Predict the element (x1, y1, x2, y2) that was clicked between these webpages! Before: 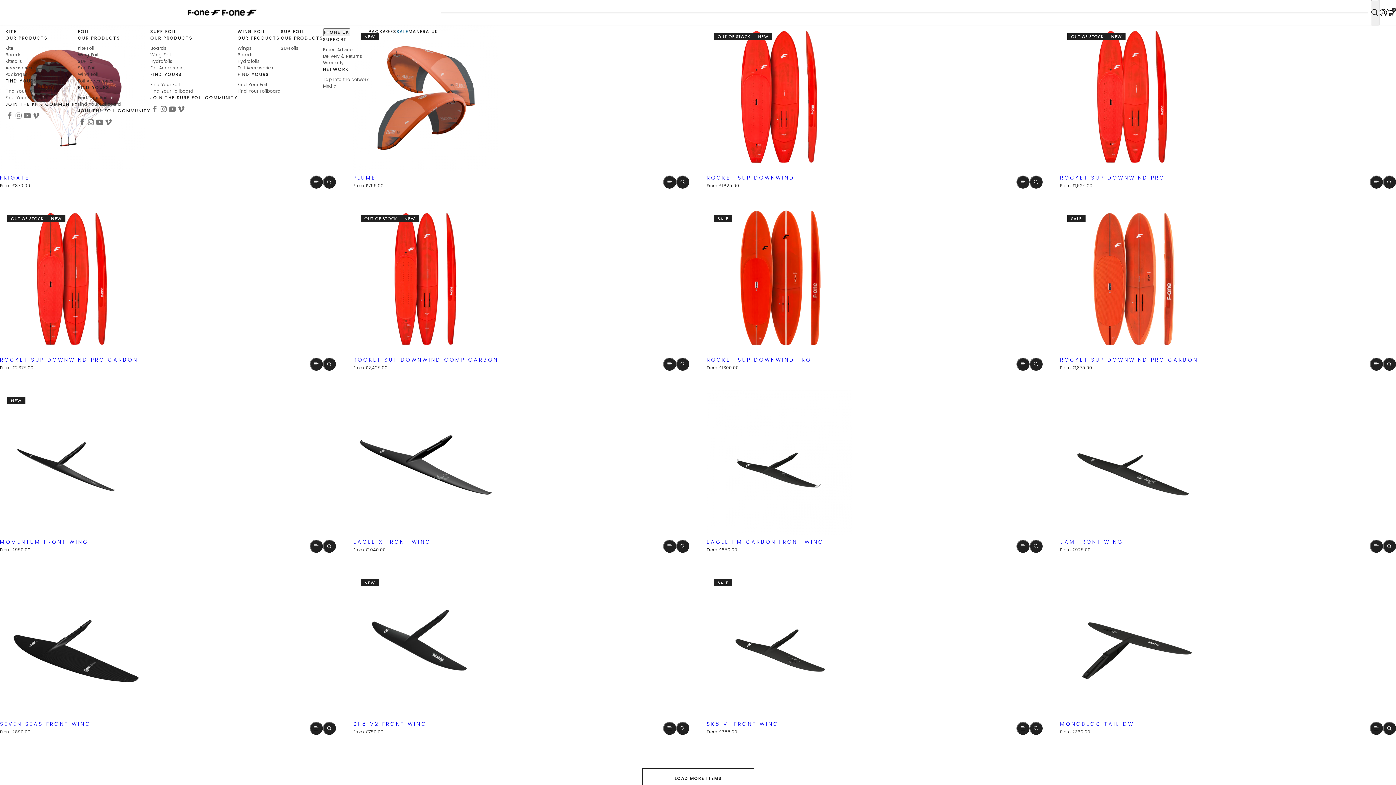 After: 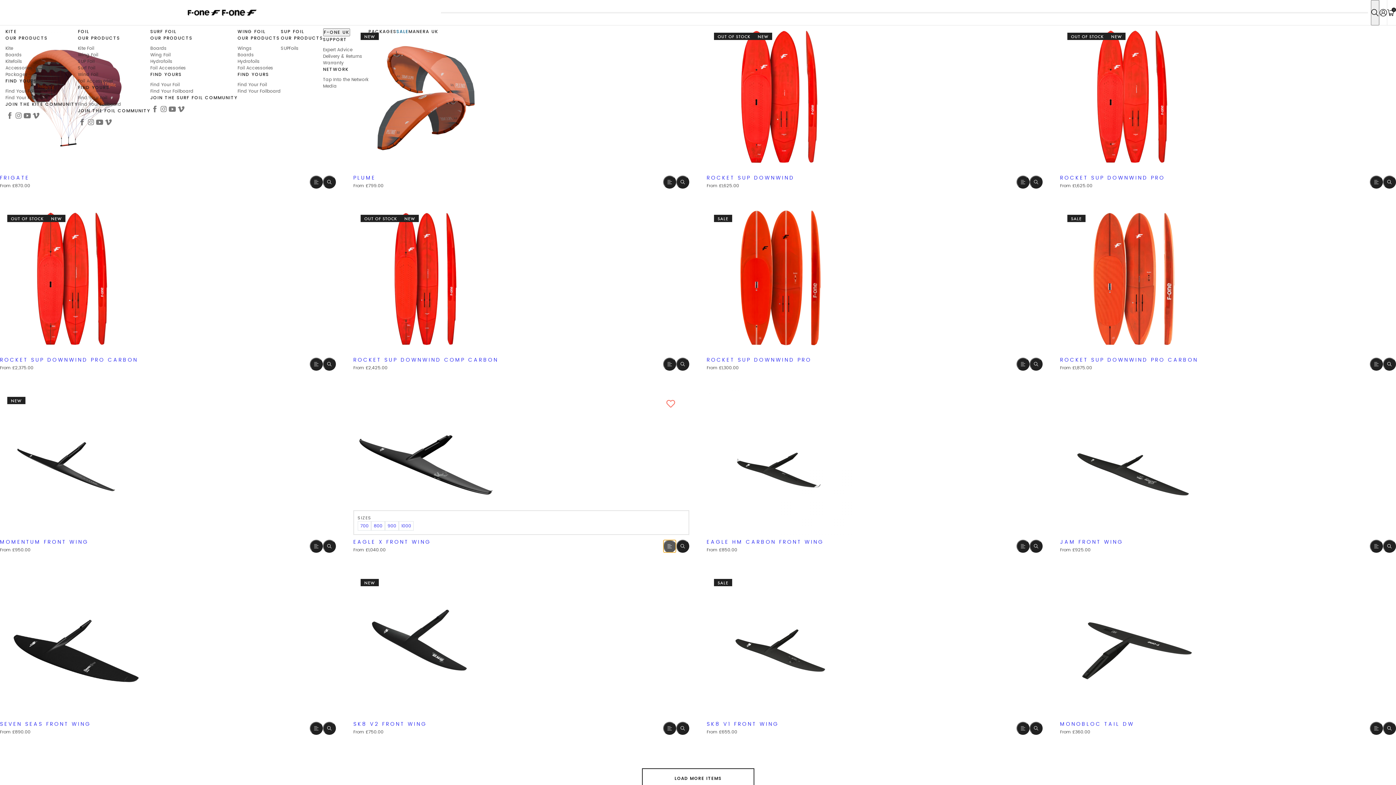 Action: bbox: (663, 539, 676, 552) label: Select Options